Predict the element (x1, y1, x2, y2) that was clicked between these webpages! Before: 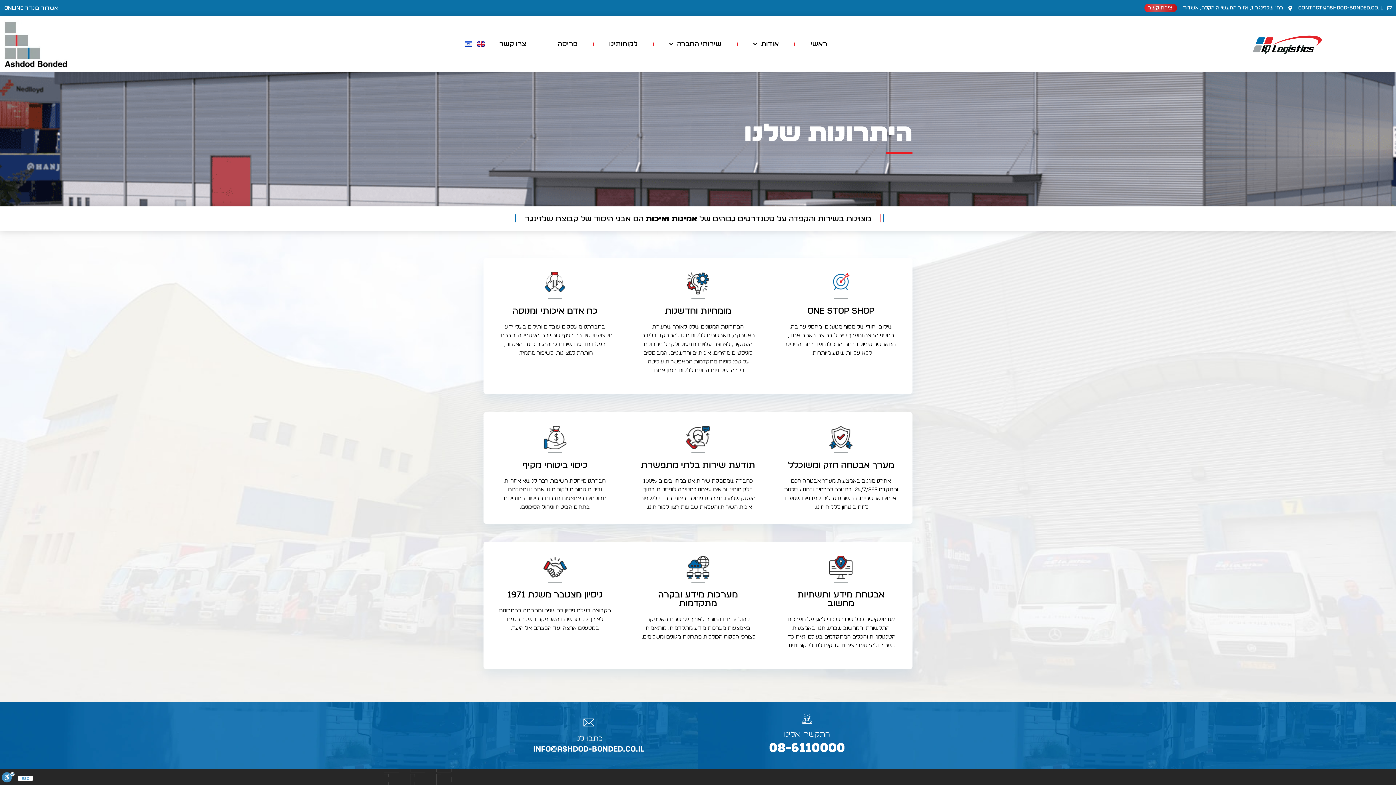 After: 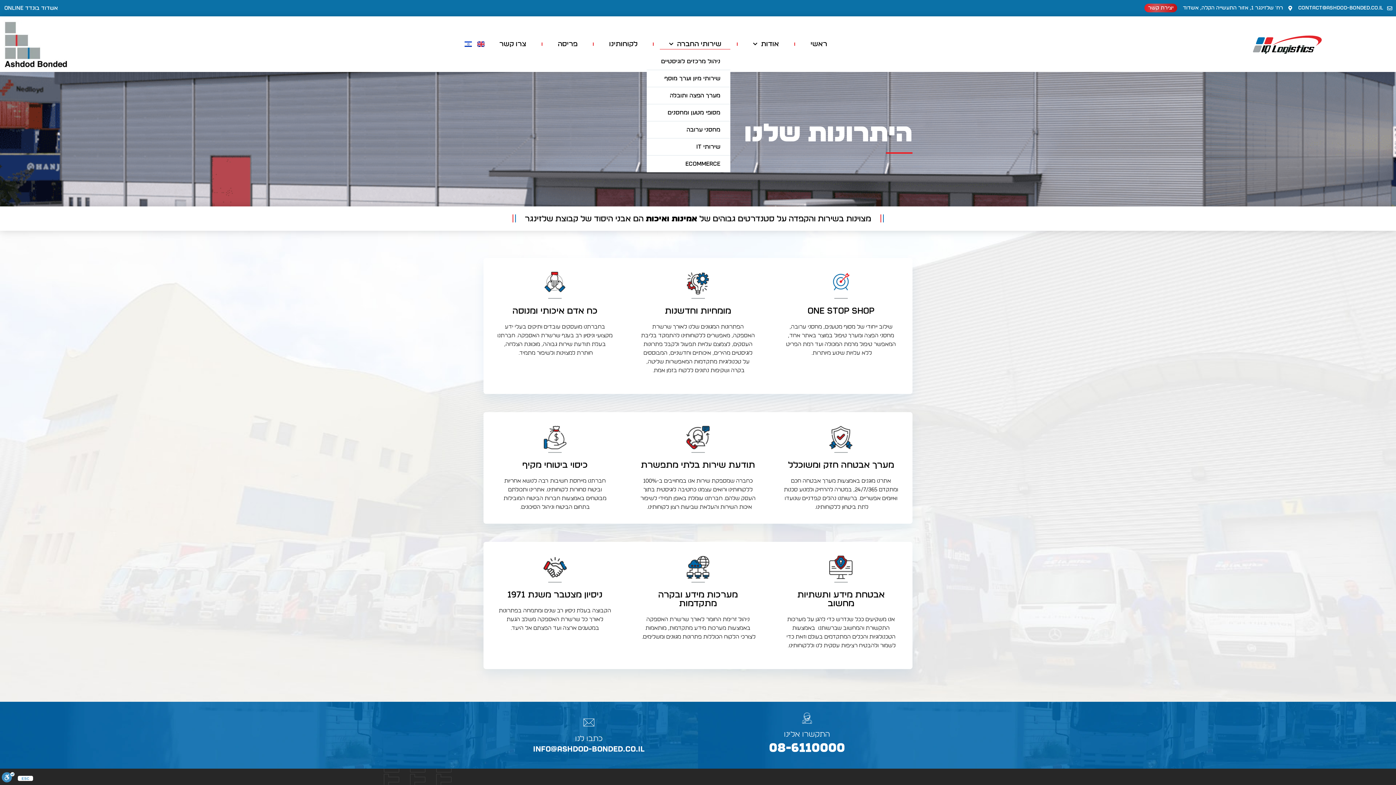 Action: label: שירותי החברה bbox: (660, 39, 730, 49)